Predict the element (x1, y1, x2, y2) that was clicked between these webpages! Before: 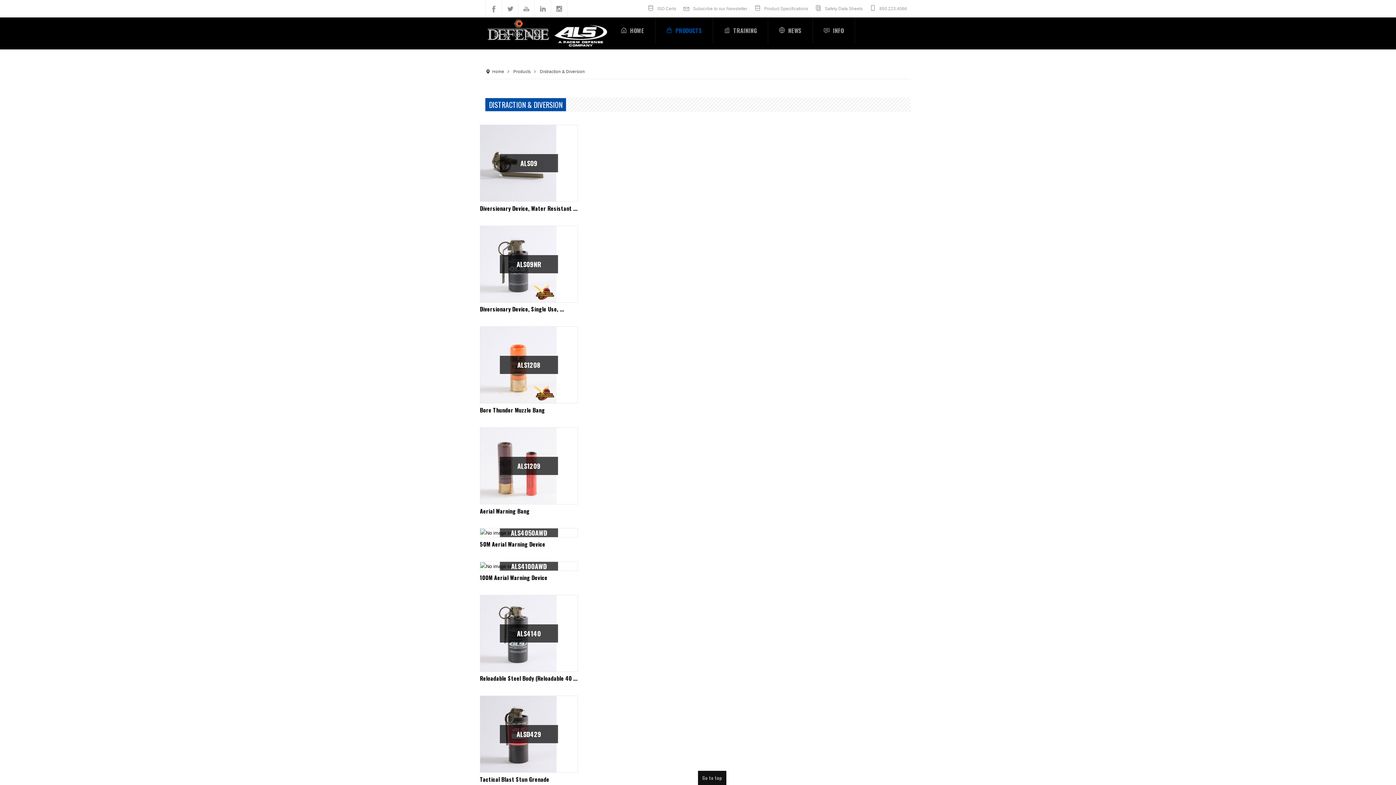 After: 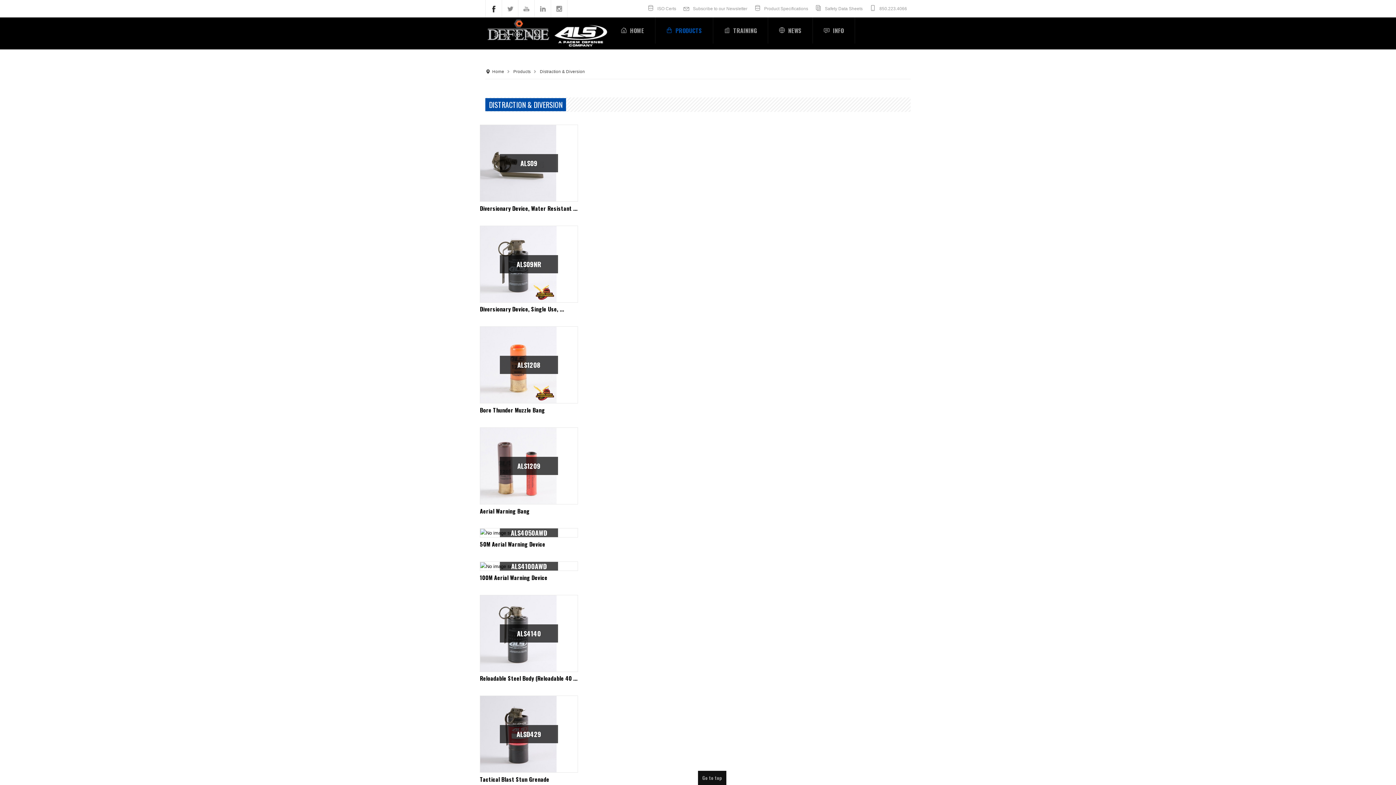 Action: bbox: (485, 0, 501, 17) label: Facebook